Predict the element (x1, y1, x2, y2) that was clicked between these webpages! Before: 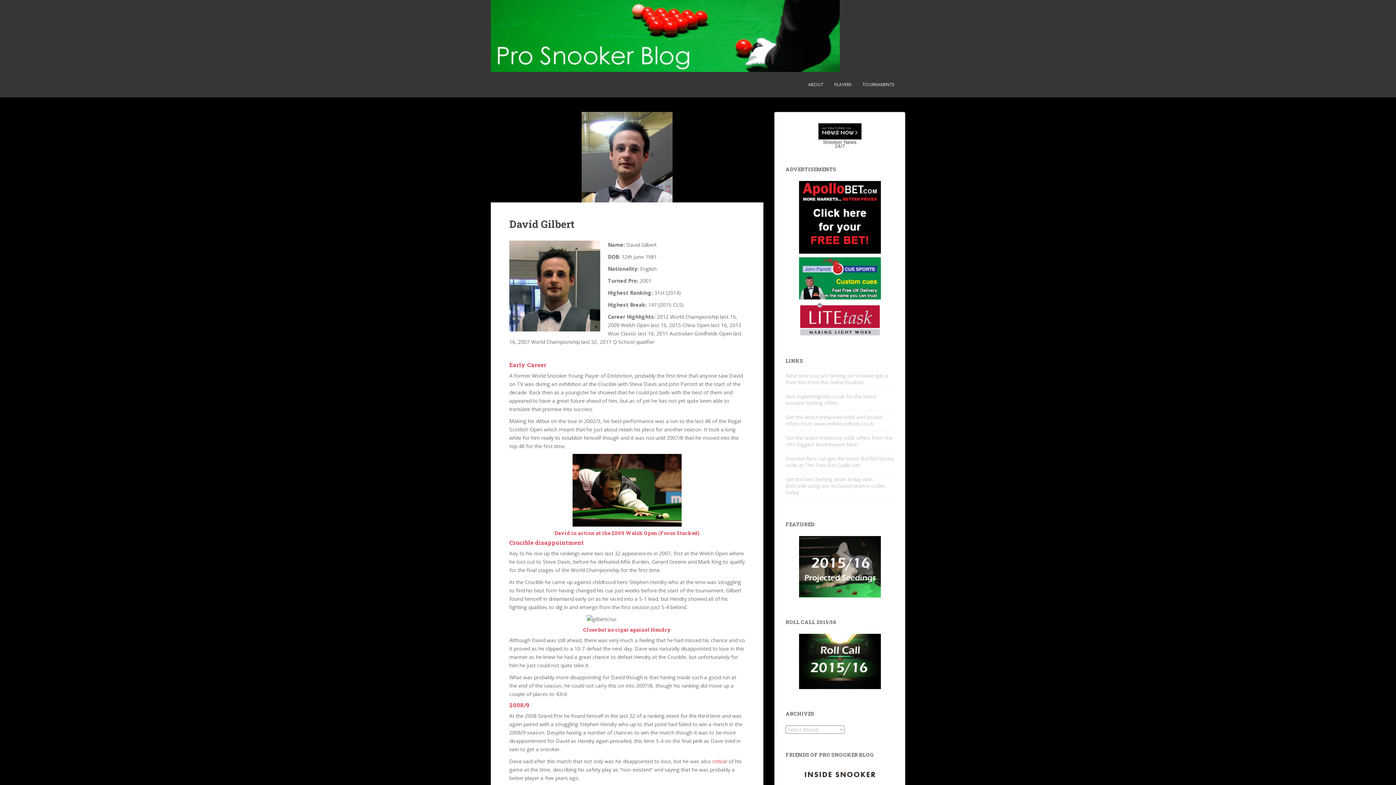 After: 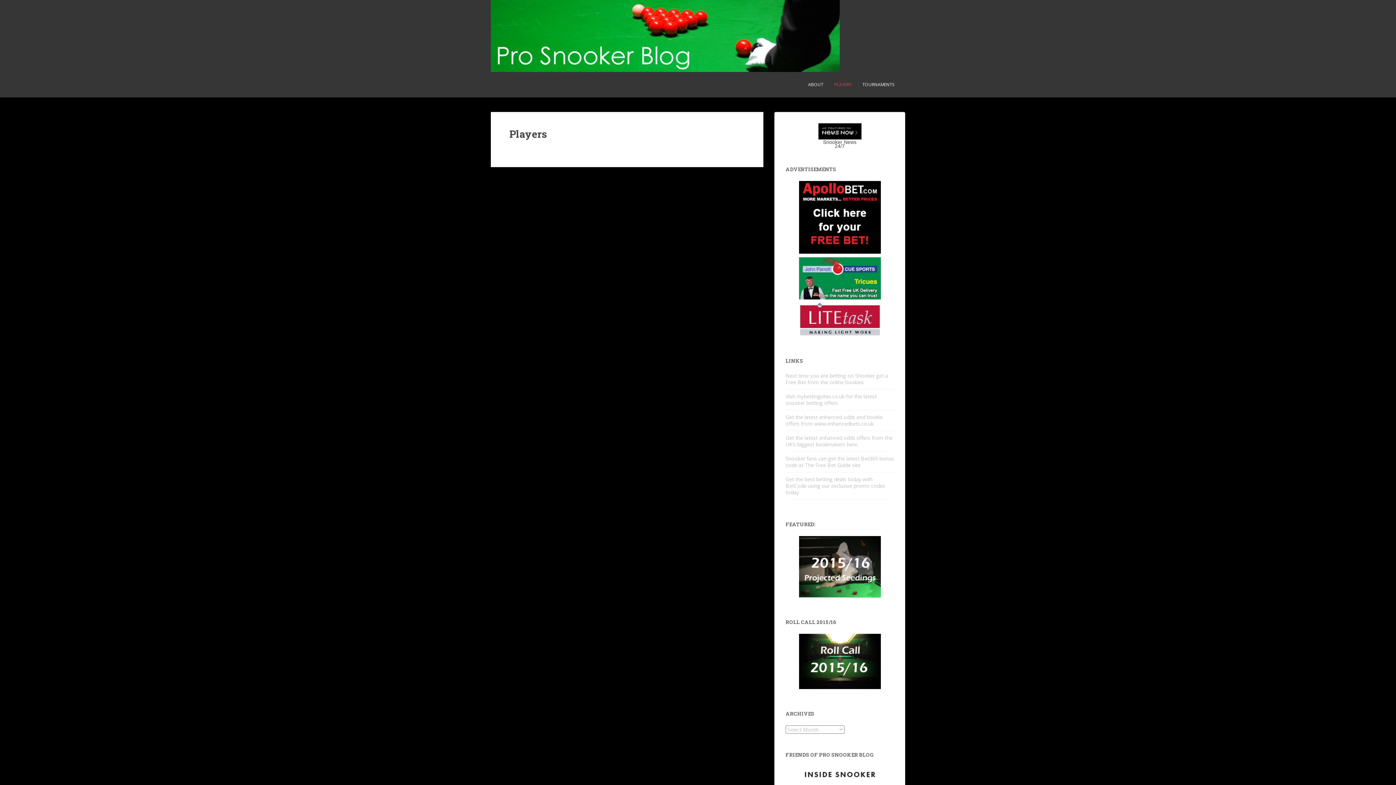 Action: label: PLAYERS bbox: (834, 77, 851, 92)